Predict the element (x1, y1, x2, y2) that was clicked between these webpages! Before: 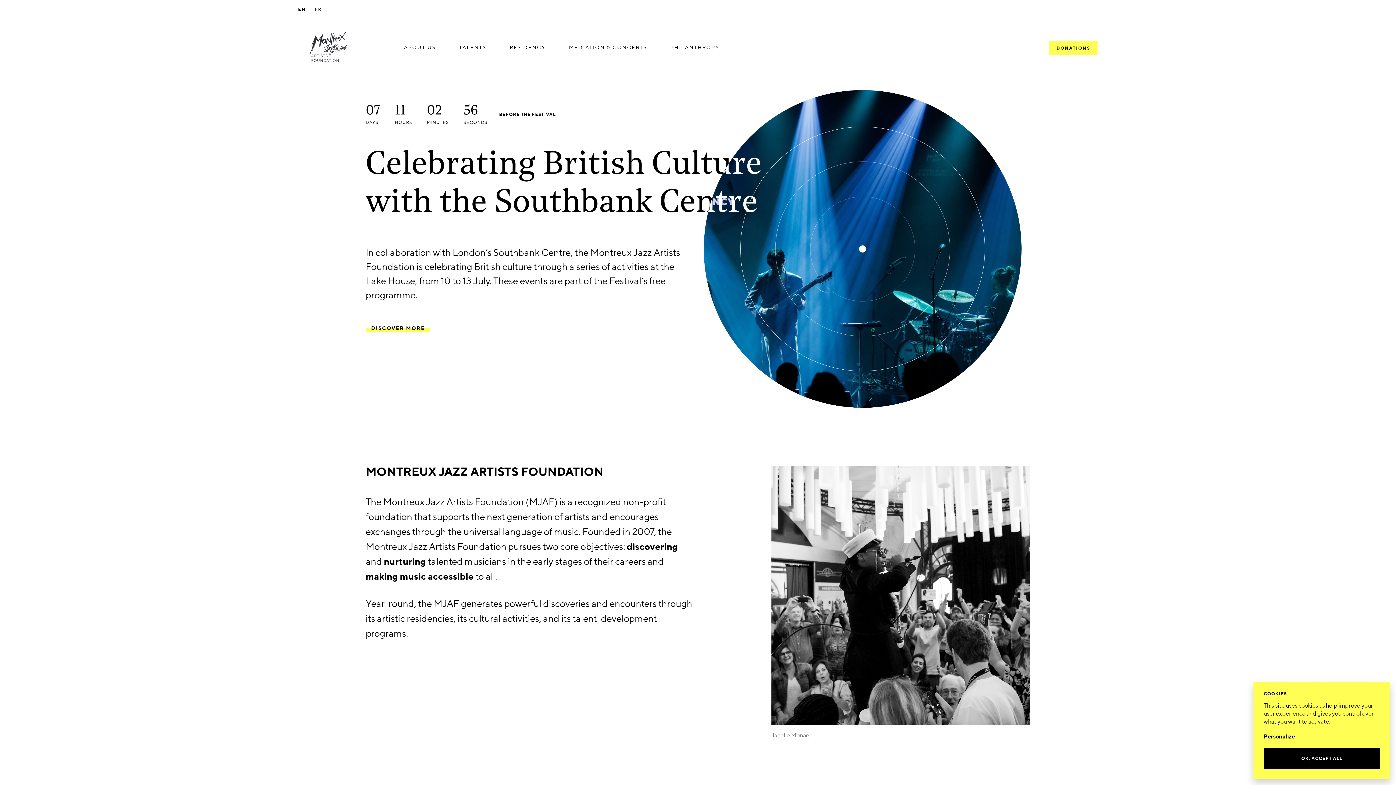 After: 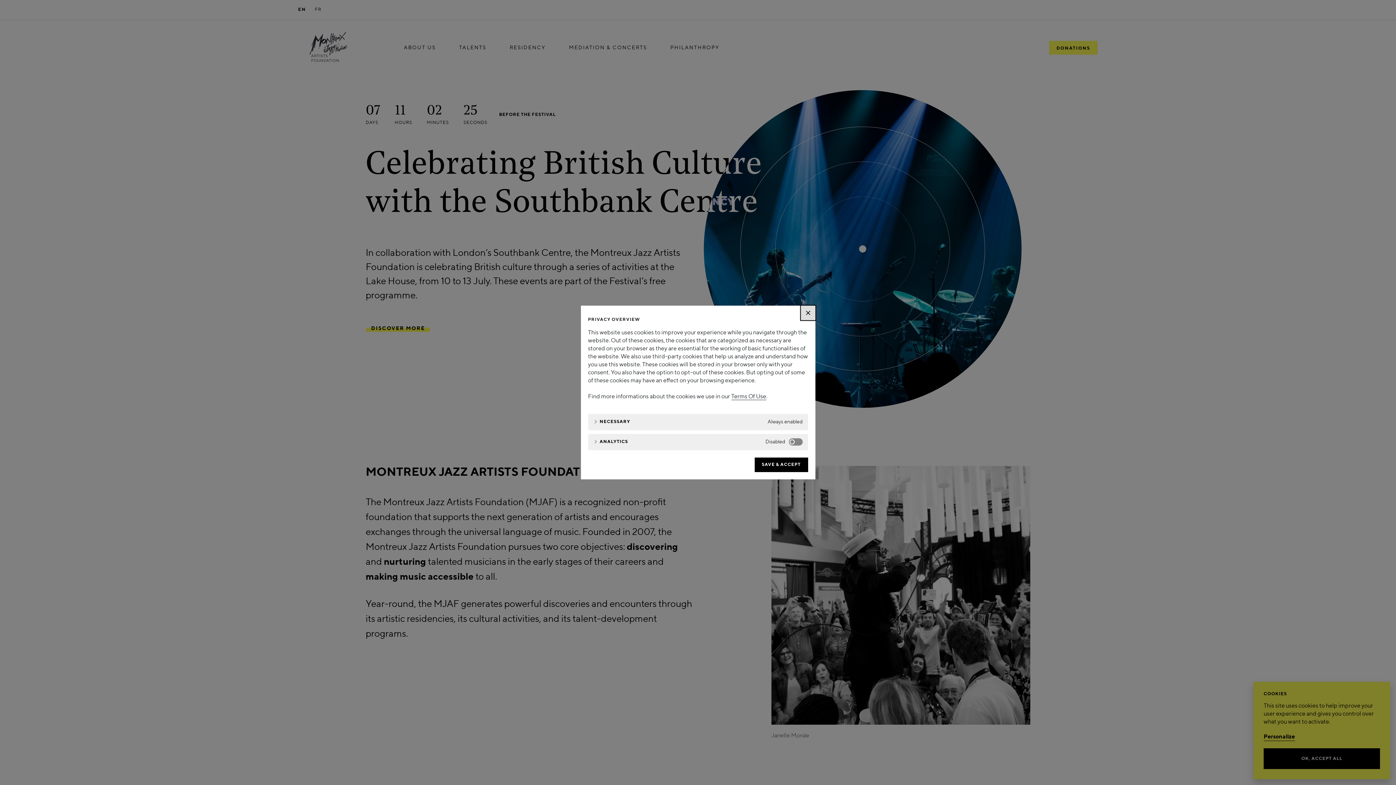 Action: label: Personalize bbox: (1264, 733, 1295, 741)